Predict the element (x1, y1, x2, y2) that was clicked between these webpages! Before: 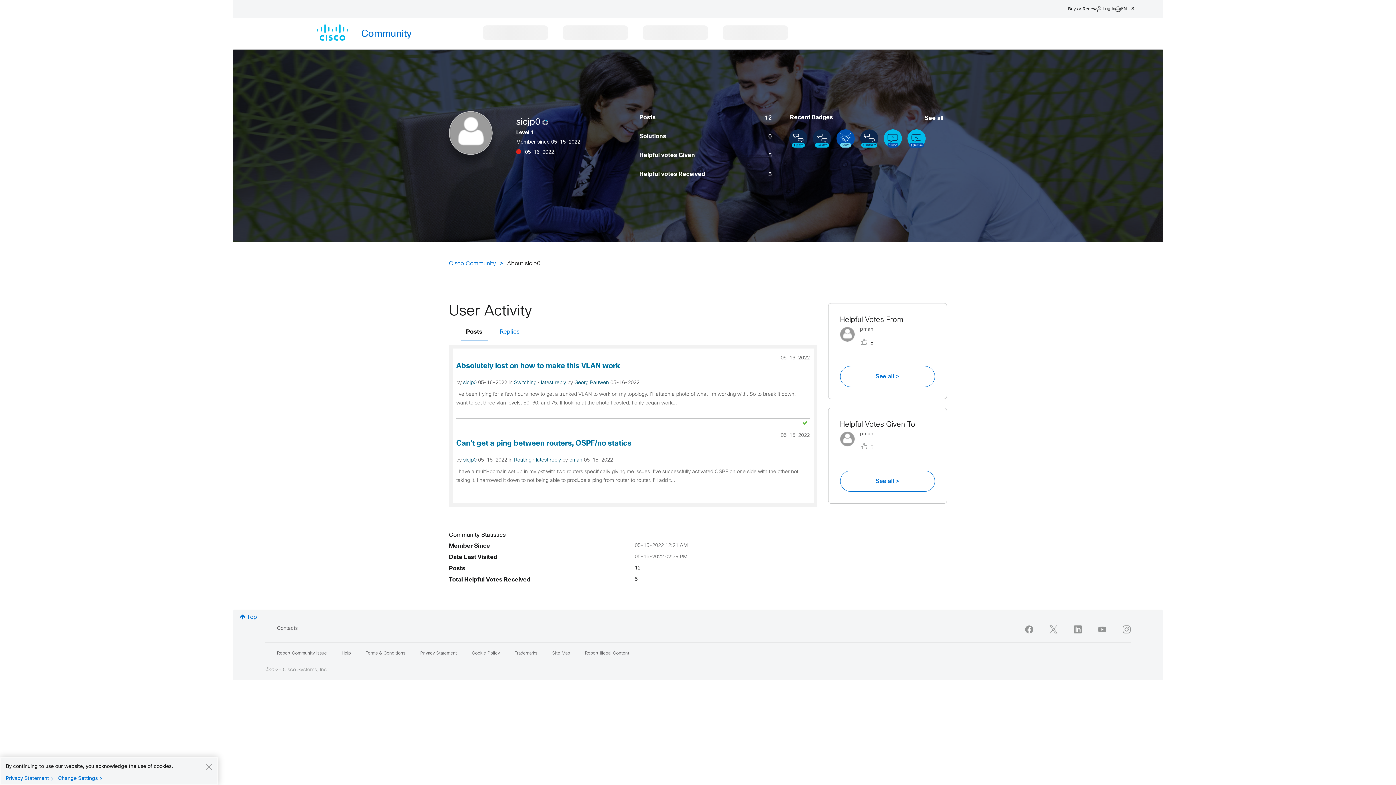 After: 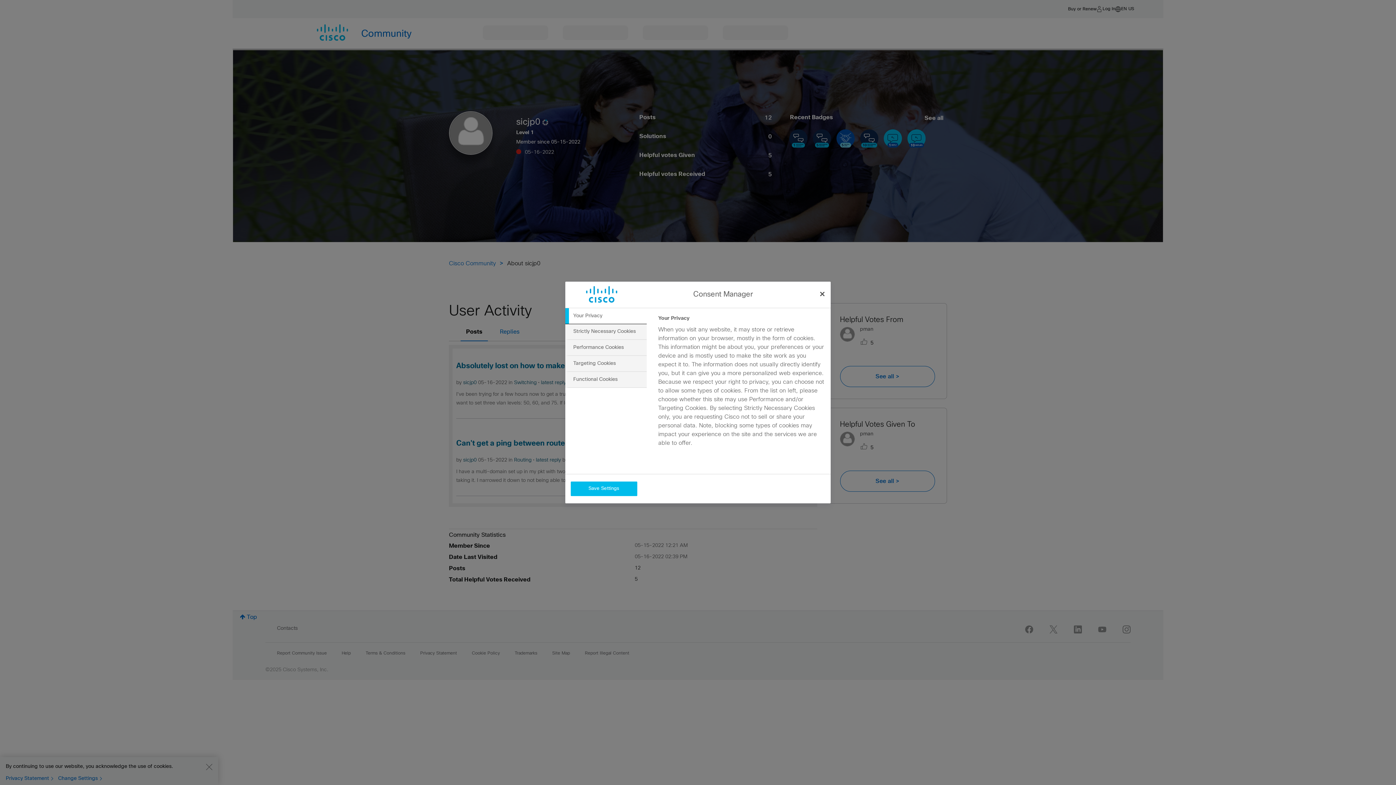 Action: label: Change Settings bbox: (58, 775, 105, 782)